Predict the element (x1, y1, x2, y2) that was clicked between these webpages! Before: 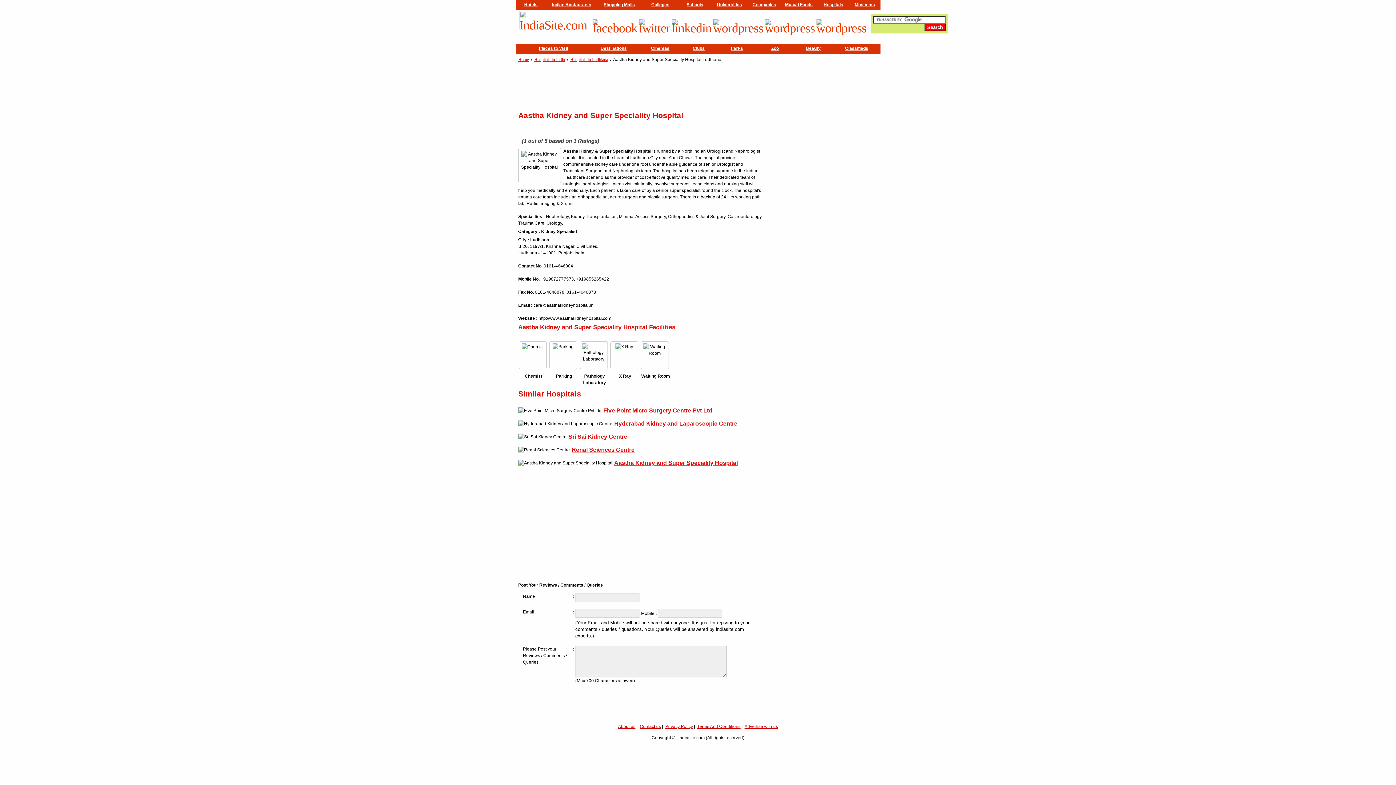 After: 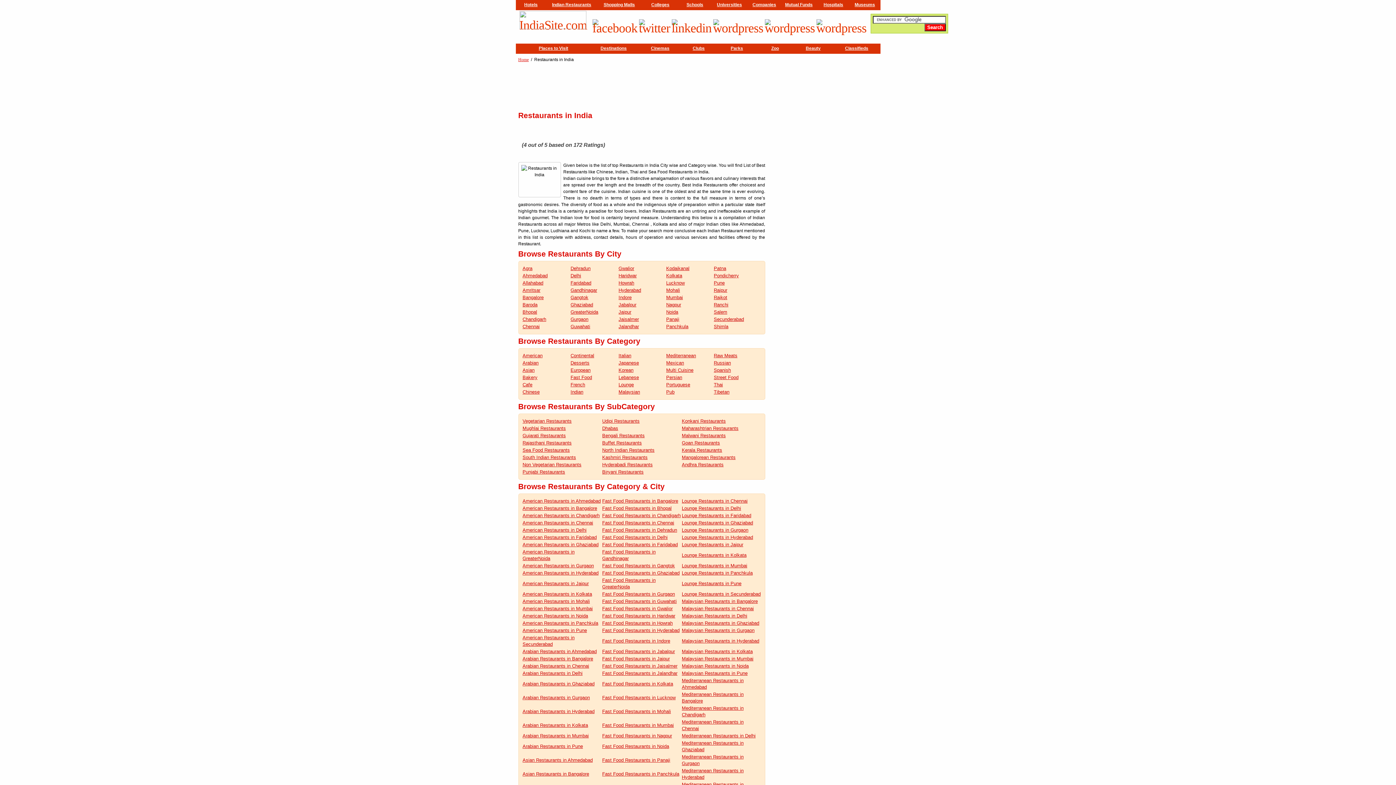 Action: bbox: (552, 2, 591, 7) label: Indian Restaurants